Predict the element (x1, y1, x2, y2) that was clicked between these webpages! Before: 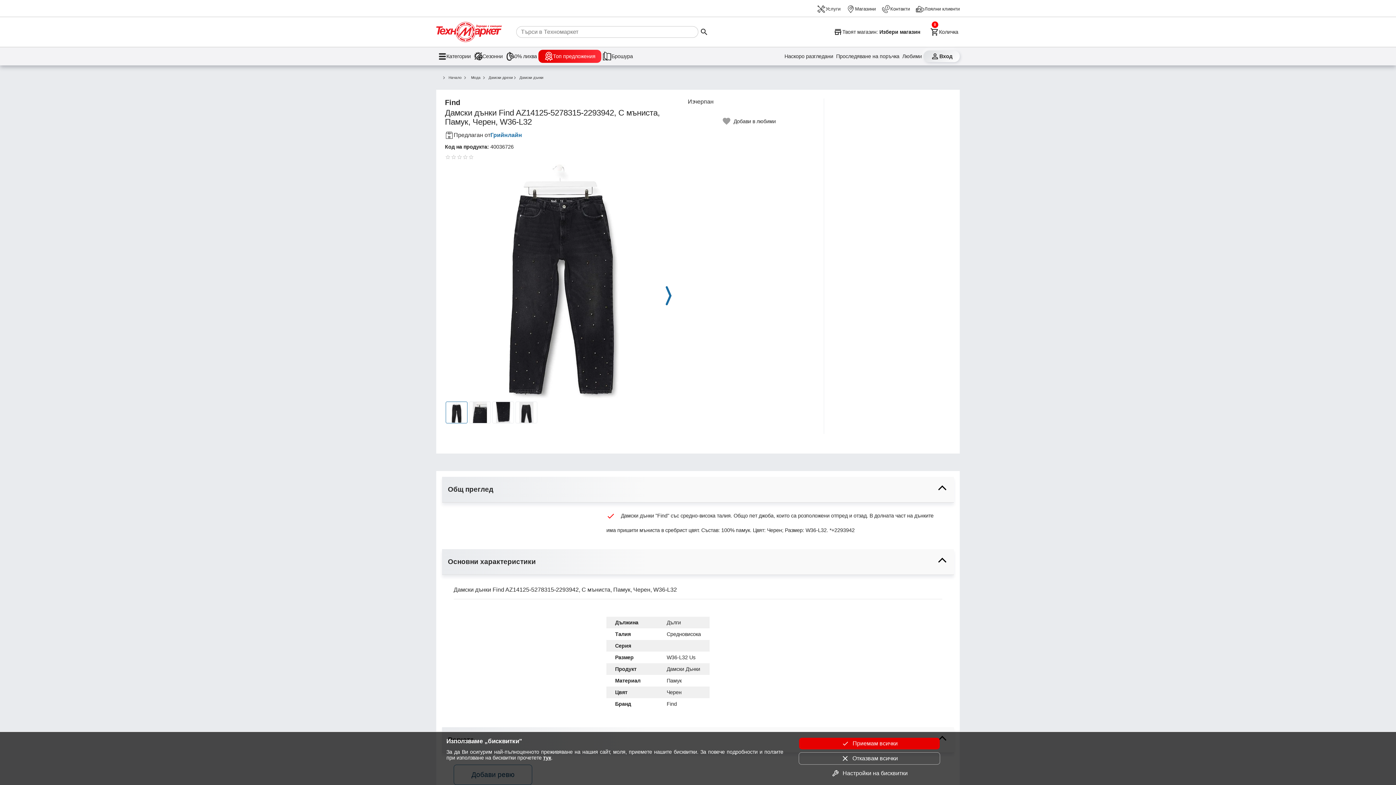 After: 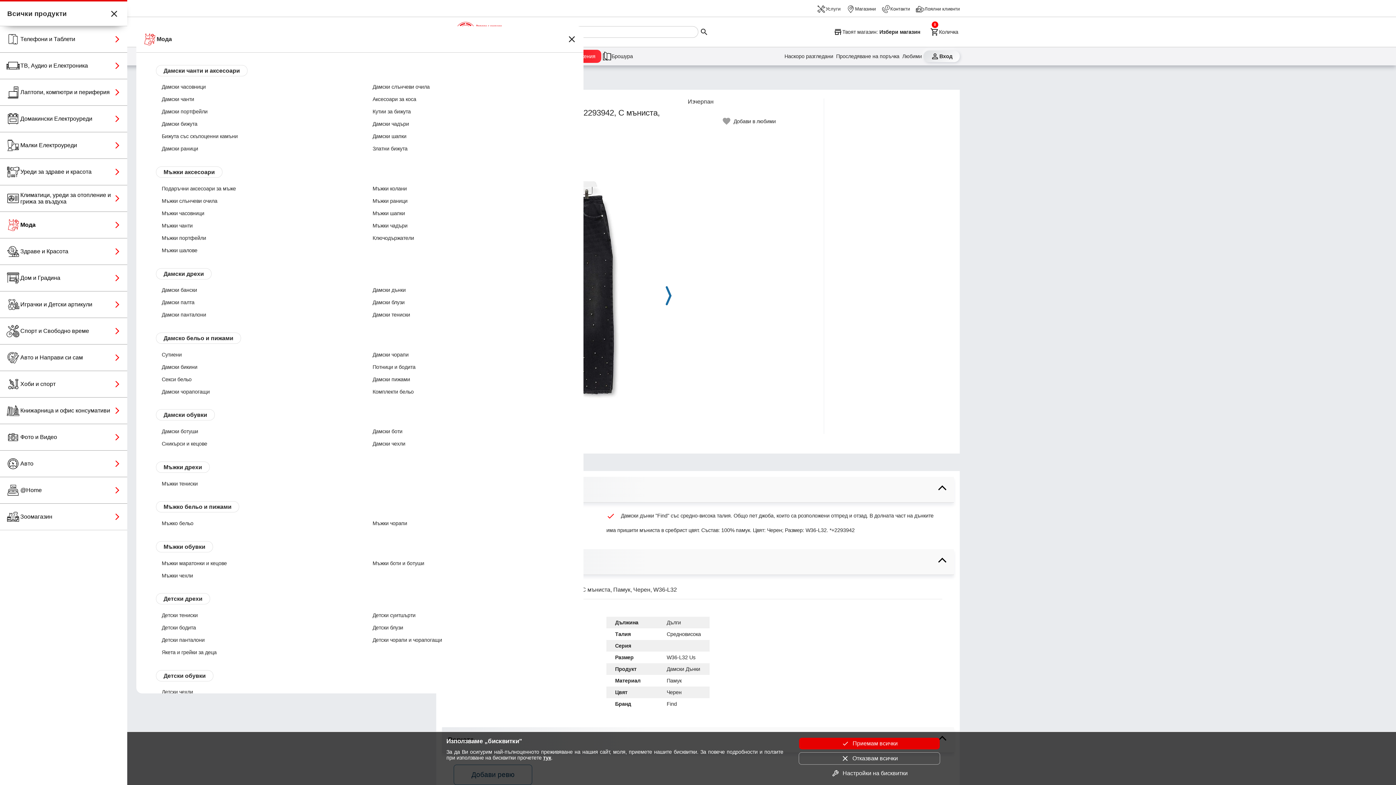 Action: bbox: (461, 74, 482, 81) label: Мода